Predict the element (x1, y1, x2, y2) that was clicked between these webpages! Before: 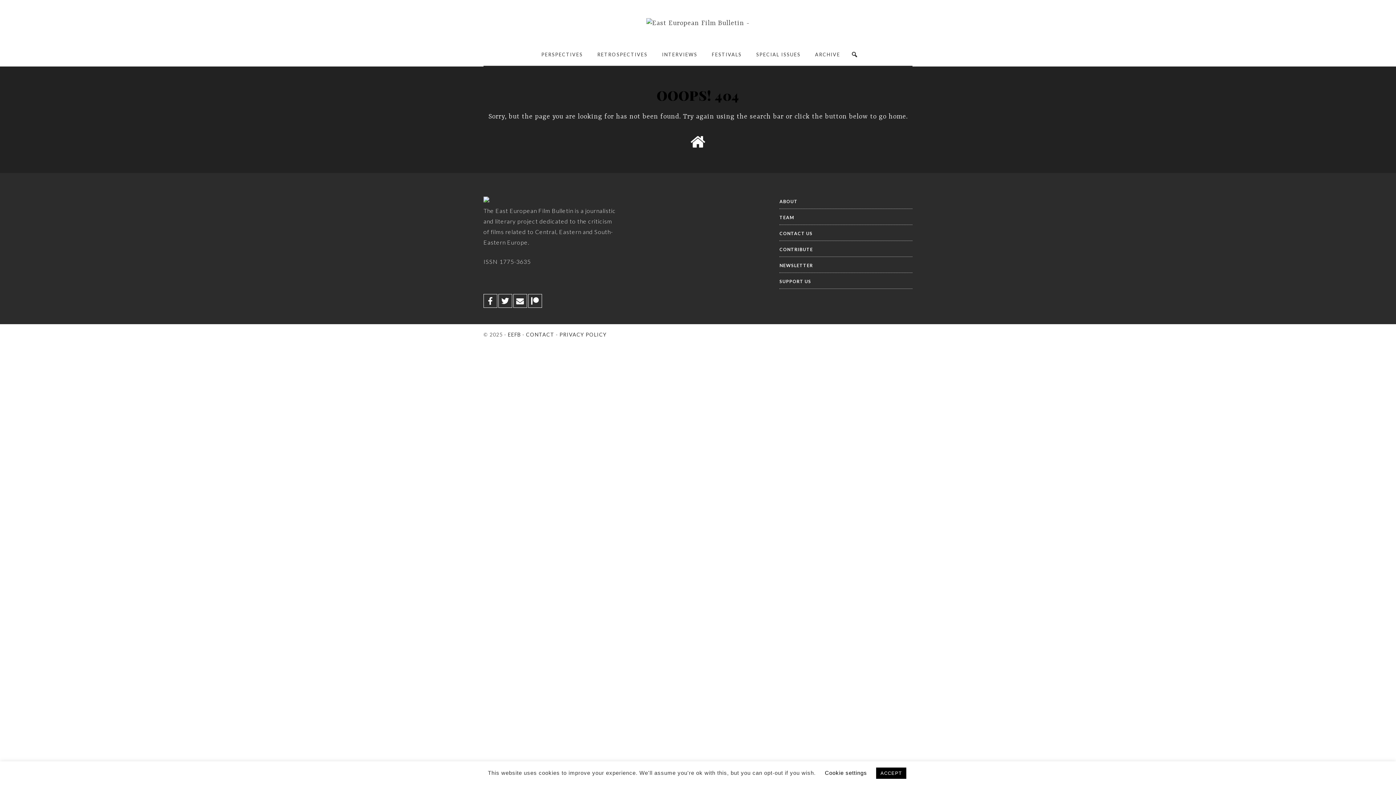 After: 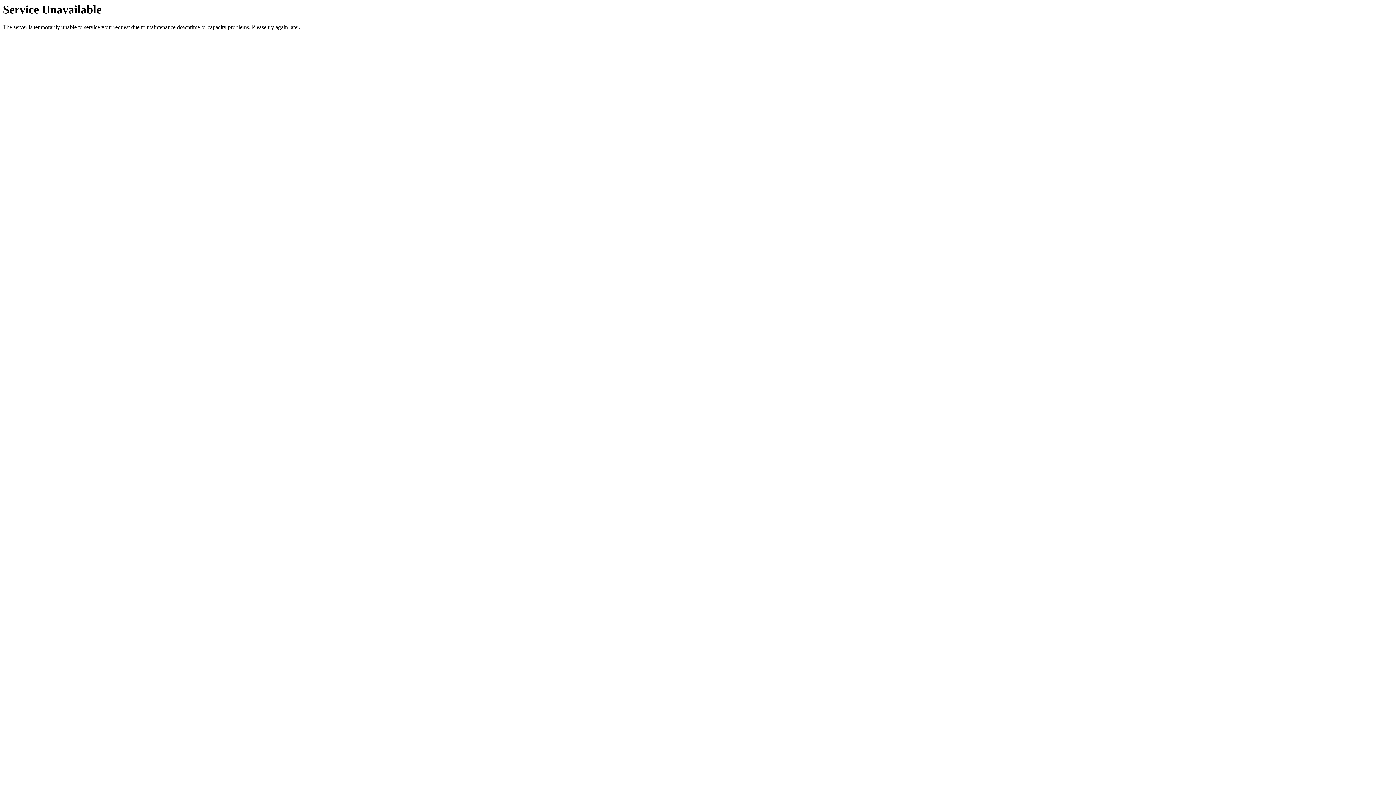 Action: label: INTERVIEWS bbox: (654, 43, 704, 65)